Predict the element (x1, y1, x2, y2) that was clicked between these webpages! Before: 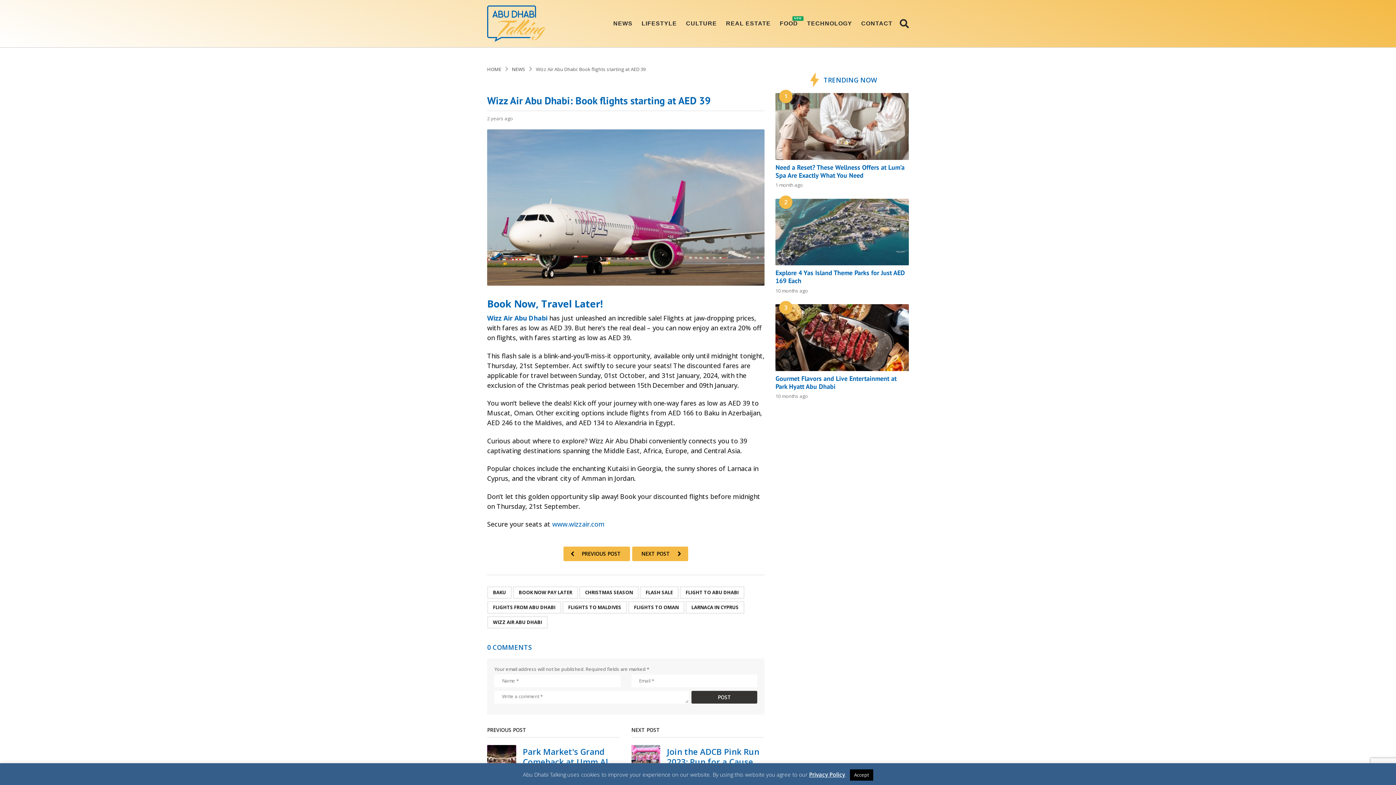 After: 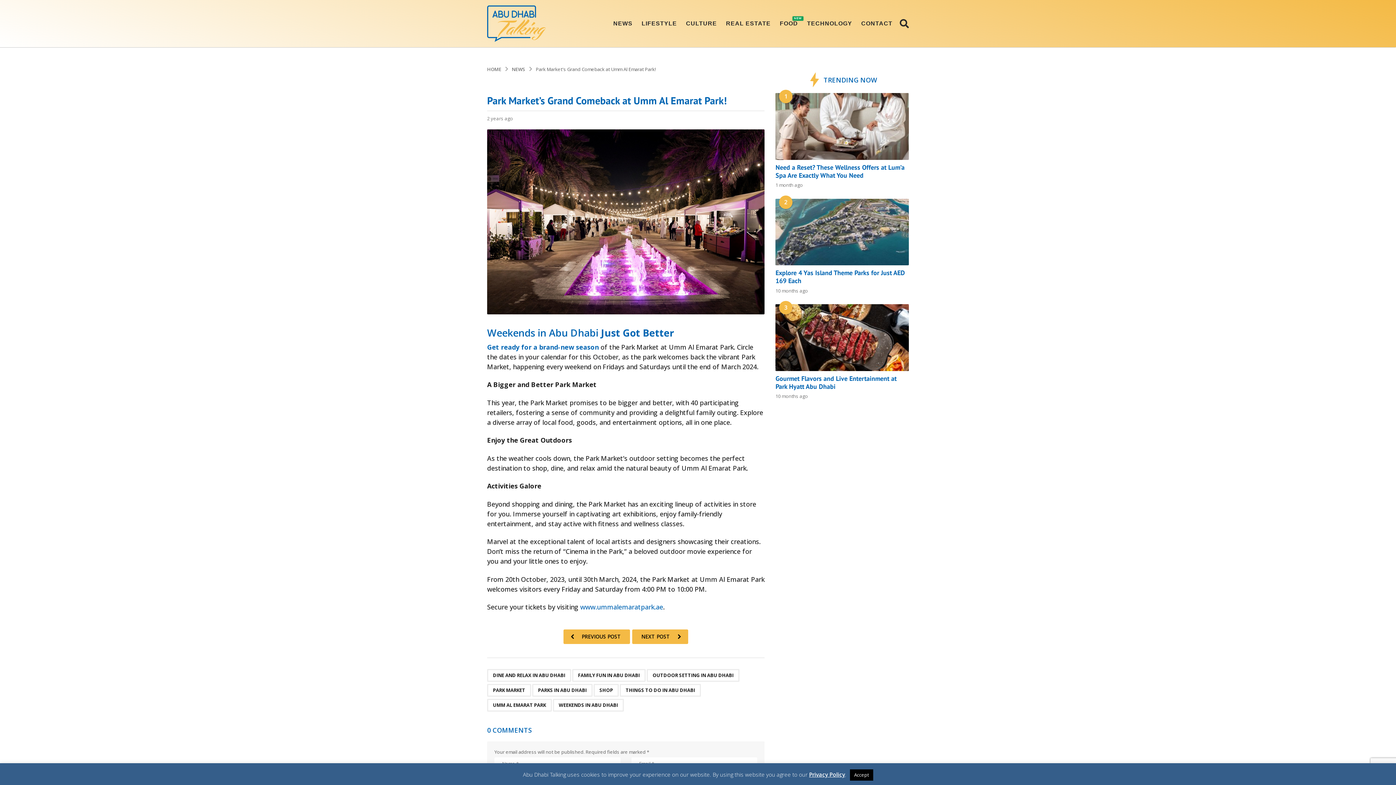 Action: bbox: (522, 746, 608, 778) label: Park Market's Grand Comeback at Umm Al Emarat Park!